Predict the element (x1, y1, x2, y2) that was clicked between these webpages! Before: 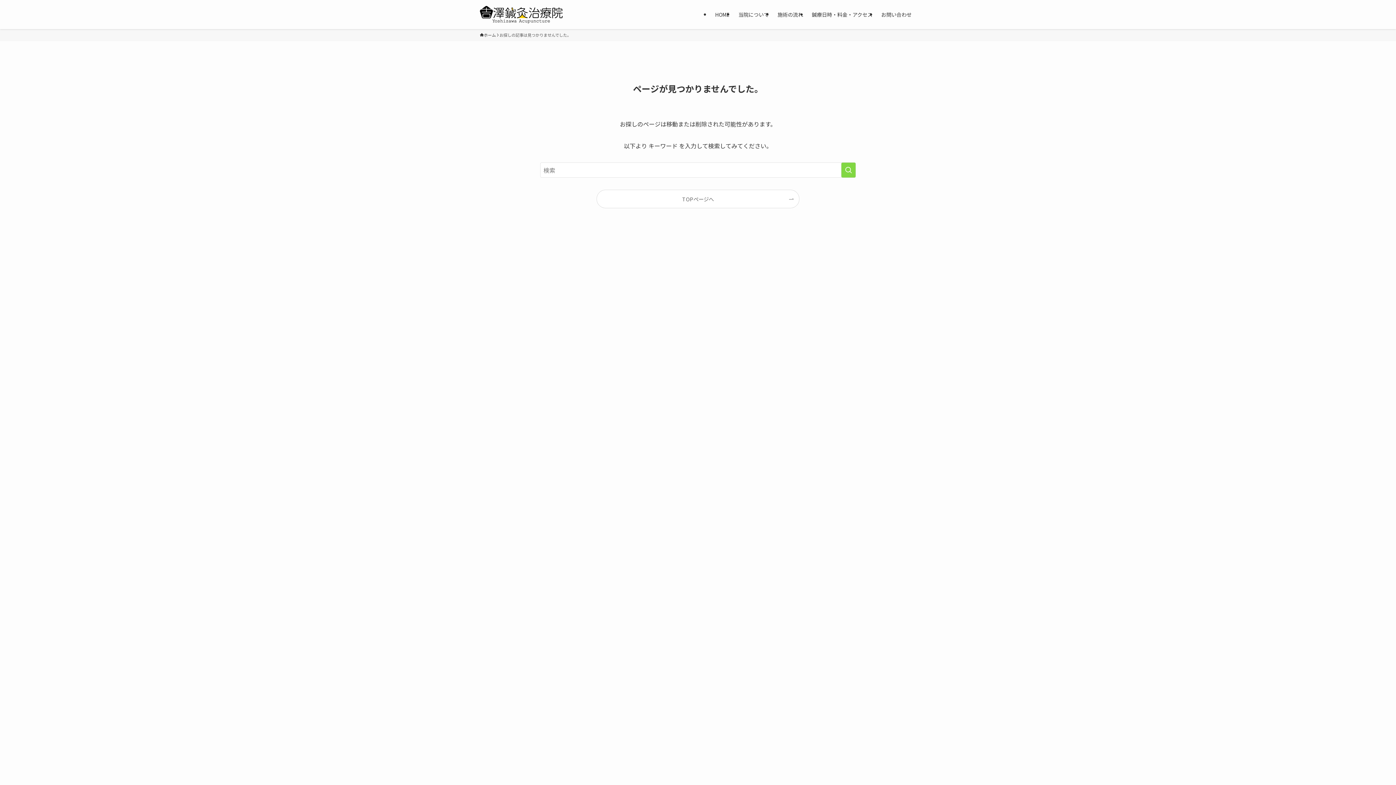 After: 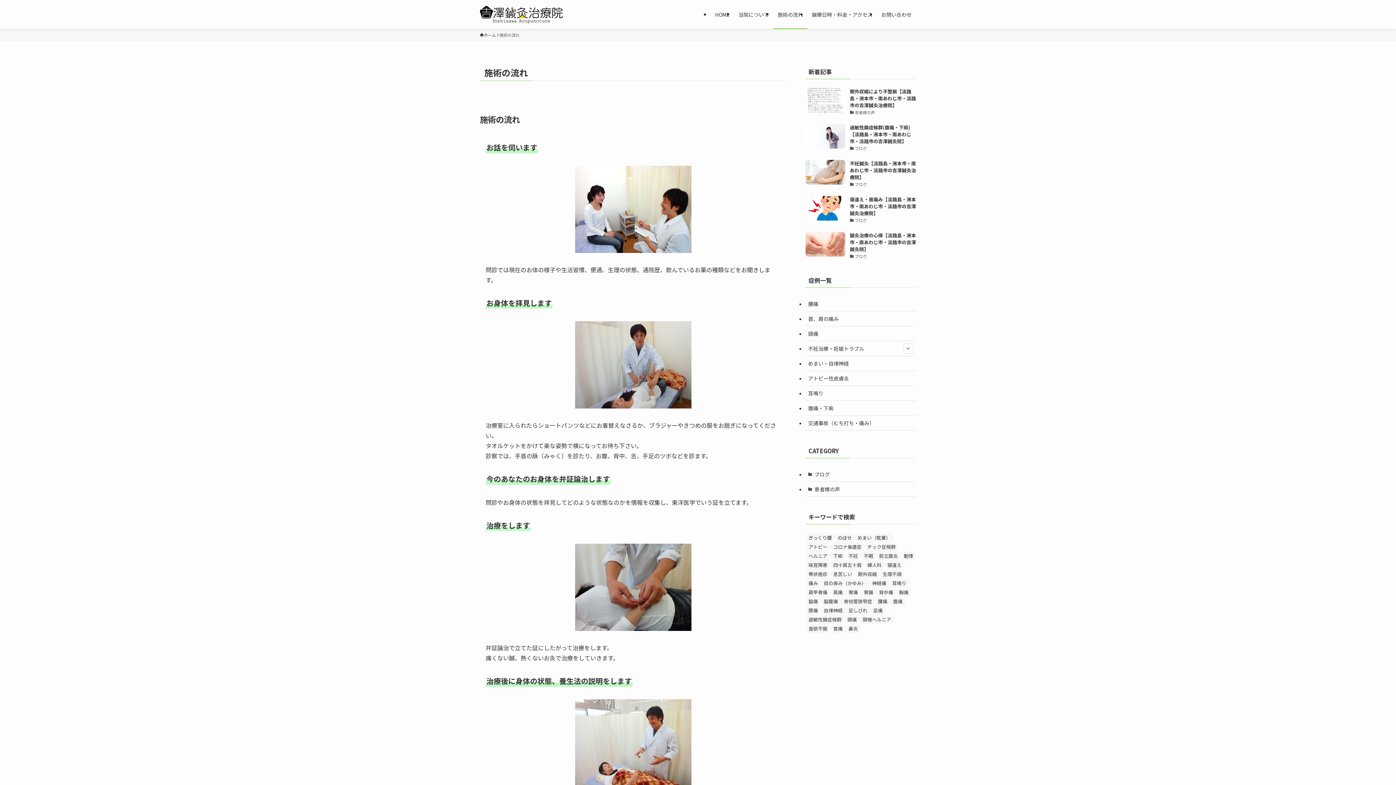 Action: bbox: (773, 0, 807, 29) label: 施術の流れ